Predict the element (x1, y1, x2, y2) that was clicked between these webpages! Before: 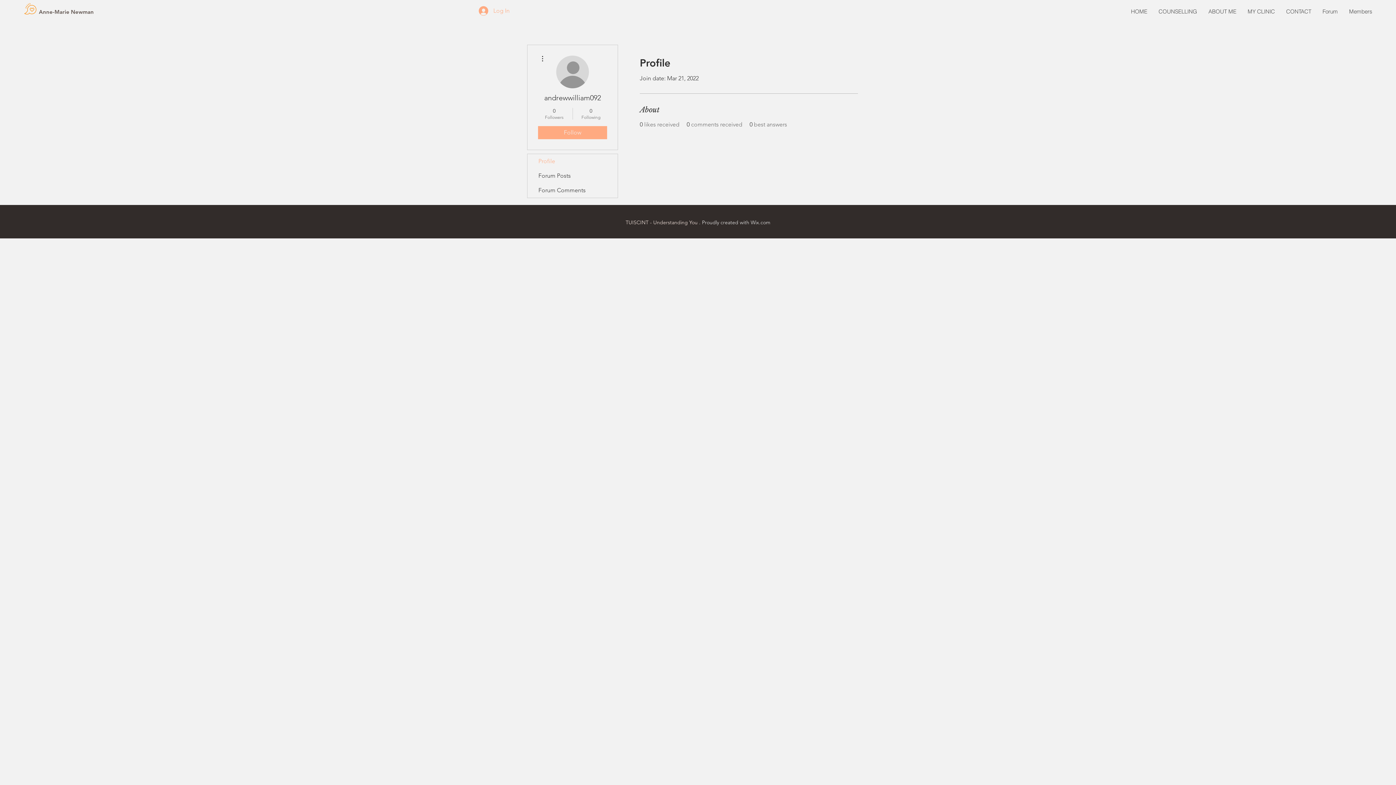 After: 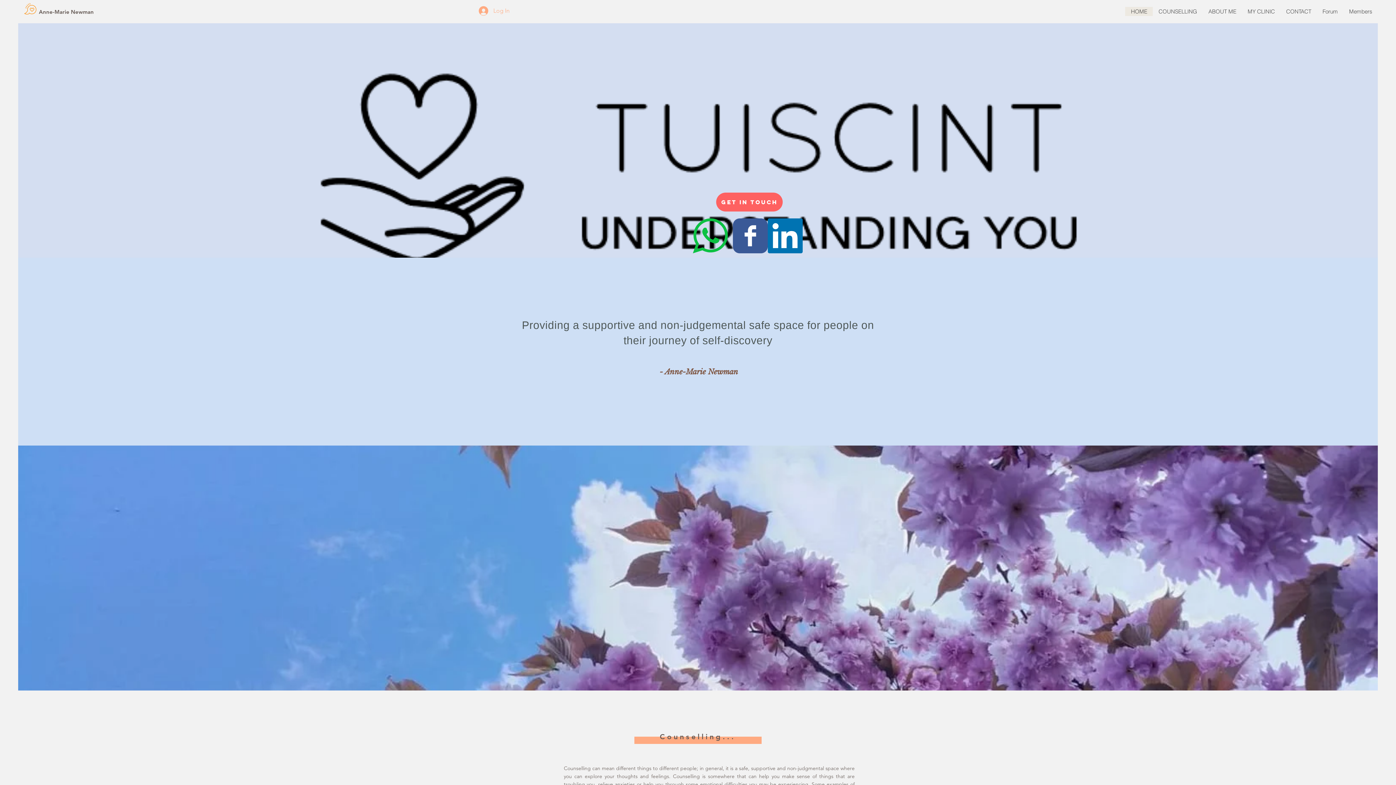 Action: label: Anne-Marie Newman bbox: (38, 6, 93, 17)